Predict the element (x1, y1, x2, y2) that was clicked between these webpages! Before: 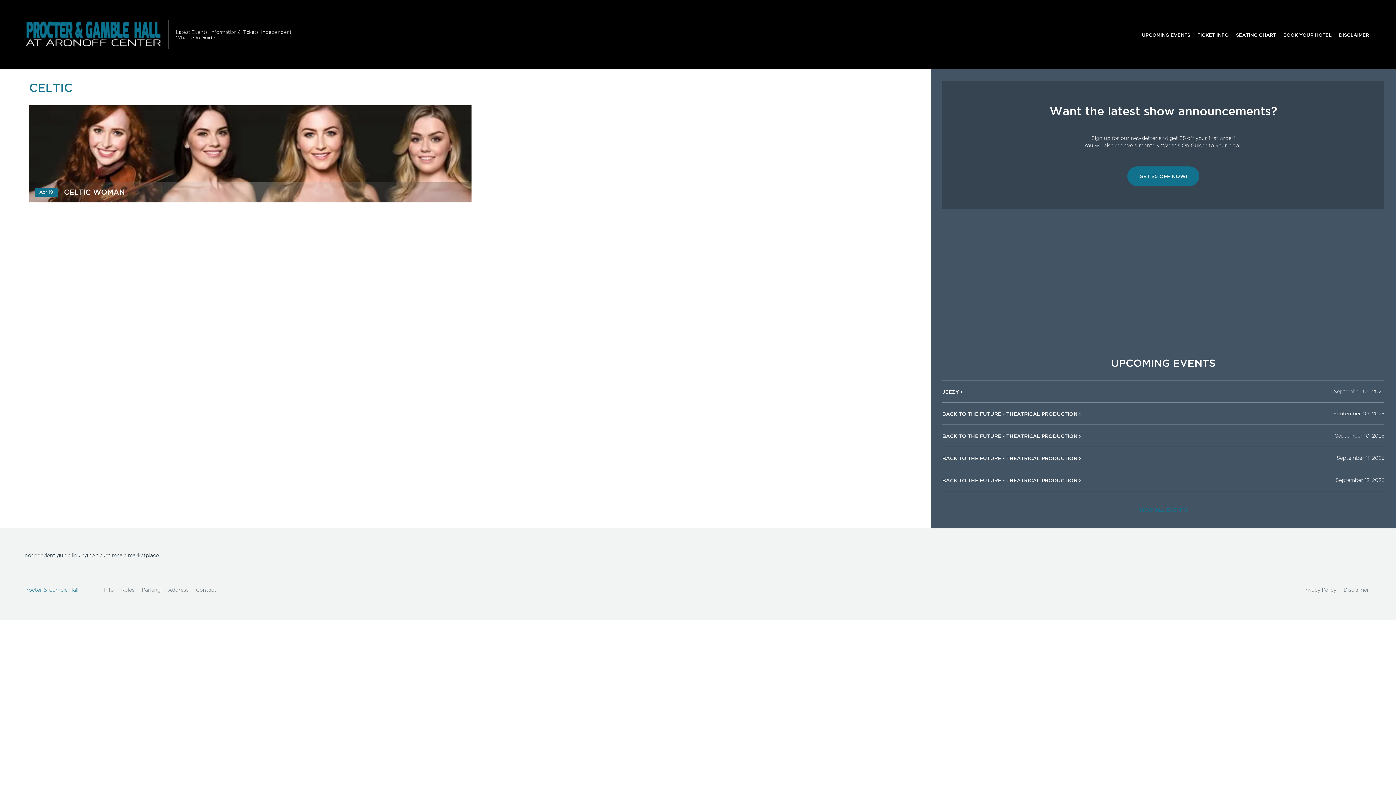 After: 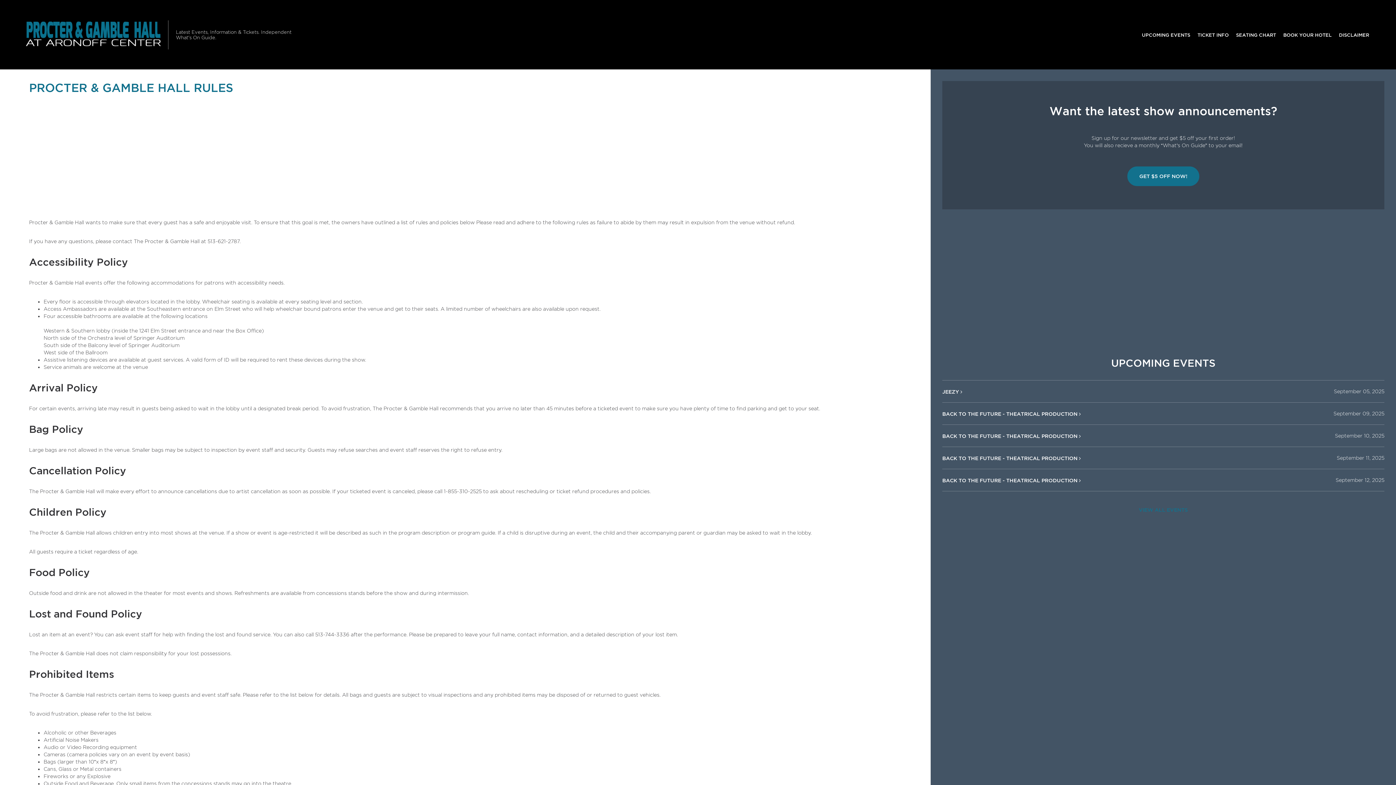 Action: bbox: (117, 583, 138, 597) label: Rules